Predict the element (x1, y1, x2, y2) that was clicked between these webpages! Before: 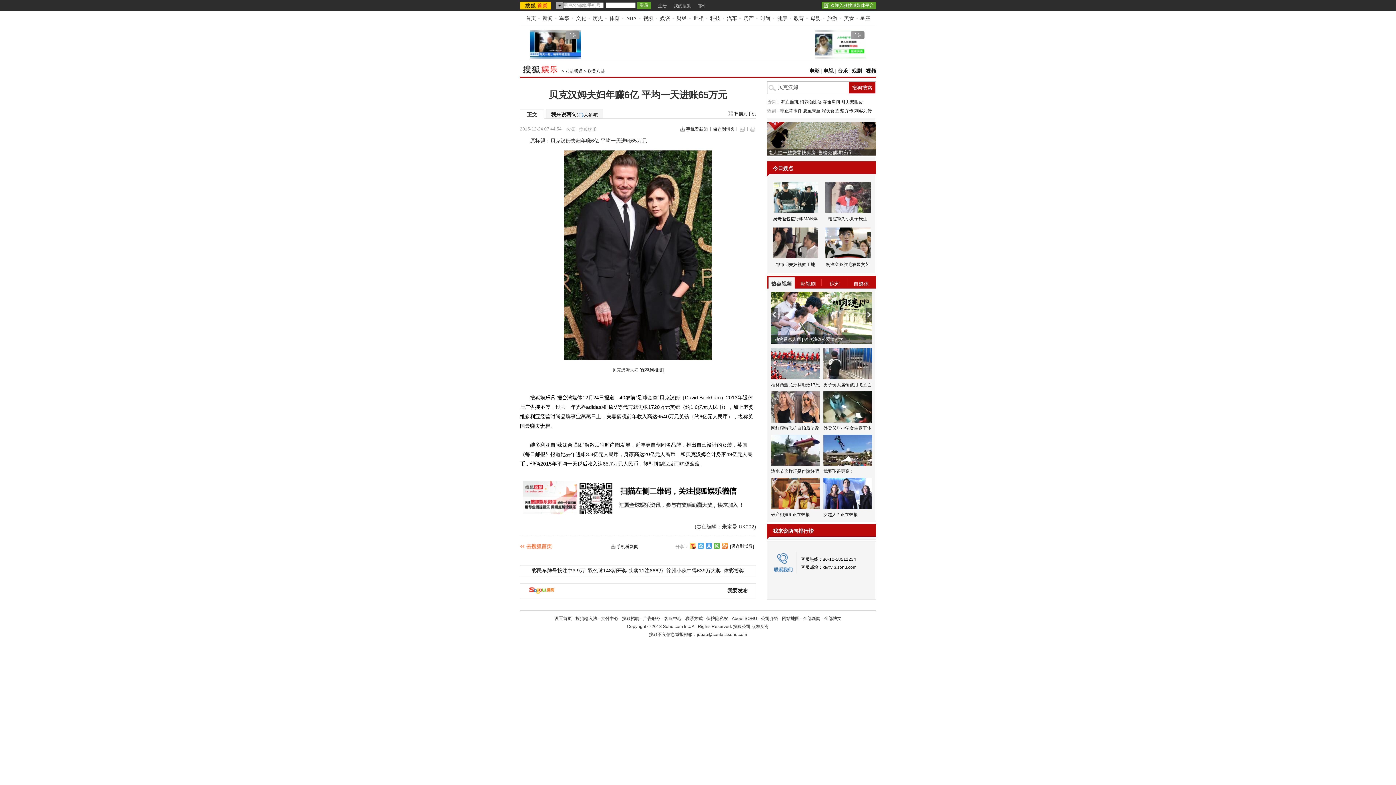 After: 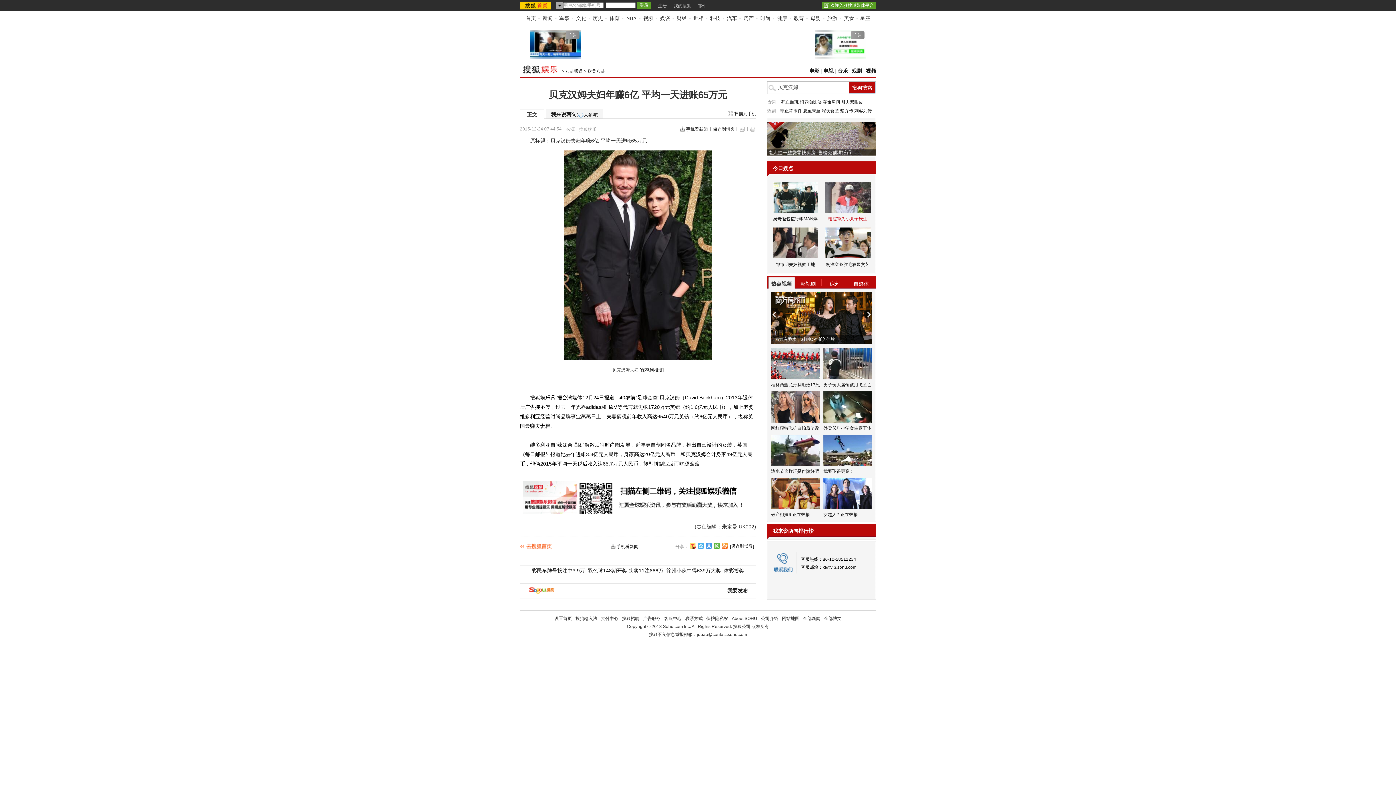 Action: bbox: (828, 216, 867, 221) label: 谢霆锋为小儿子庆生